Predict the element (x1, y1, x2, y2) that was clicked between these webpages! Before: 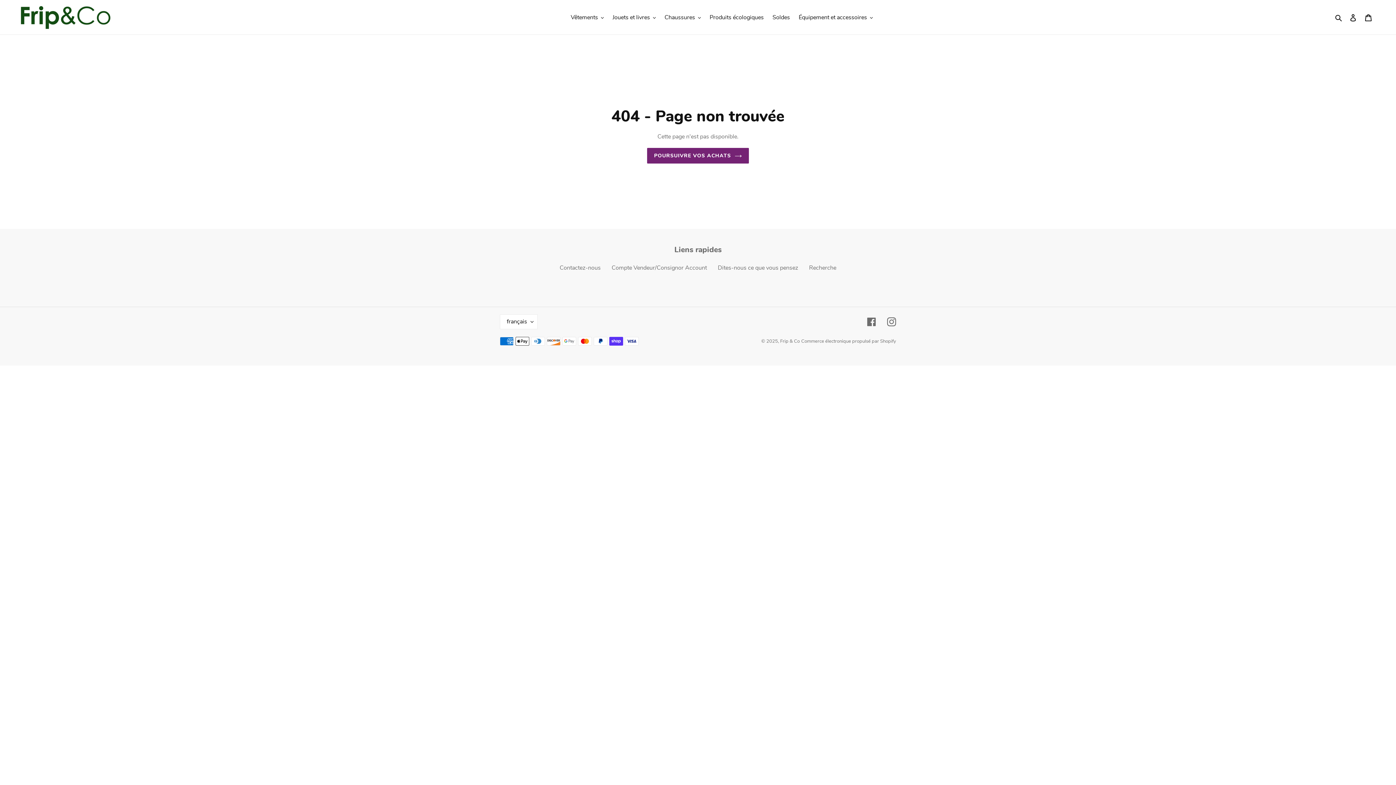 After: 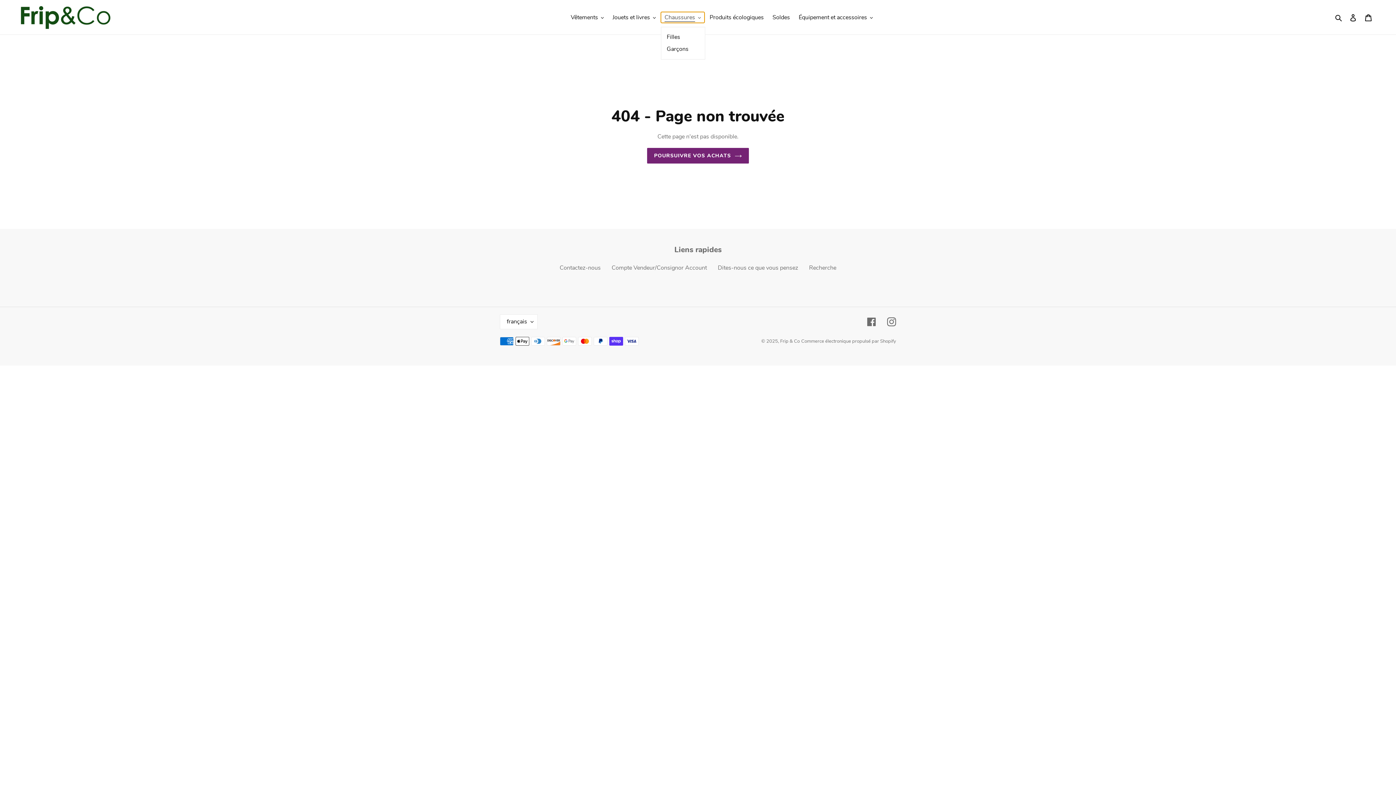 Action: bbox: (661, 11, 704, 22) label: Chaussures